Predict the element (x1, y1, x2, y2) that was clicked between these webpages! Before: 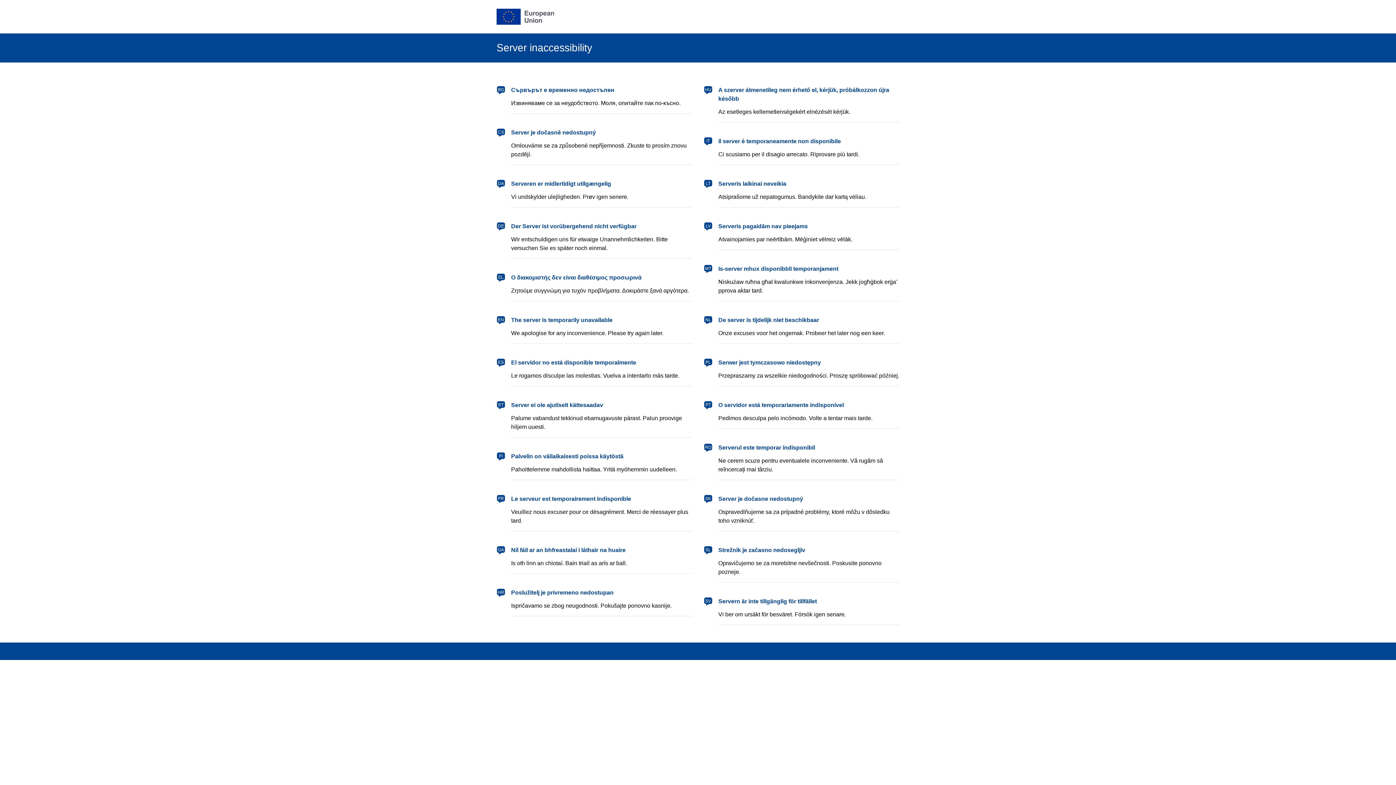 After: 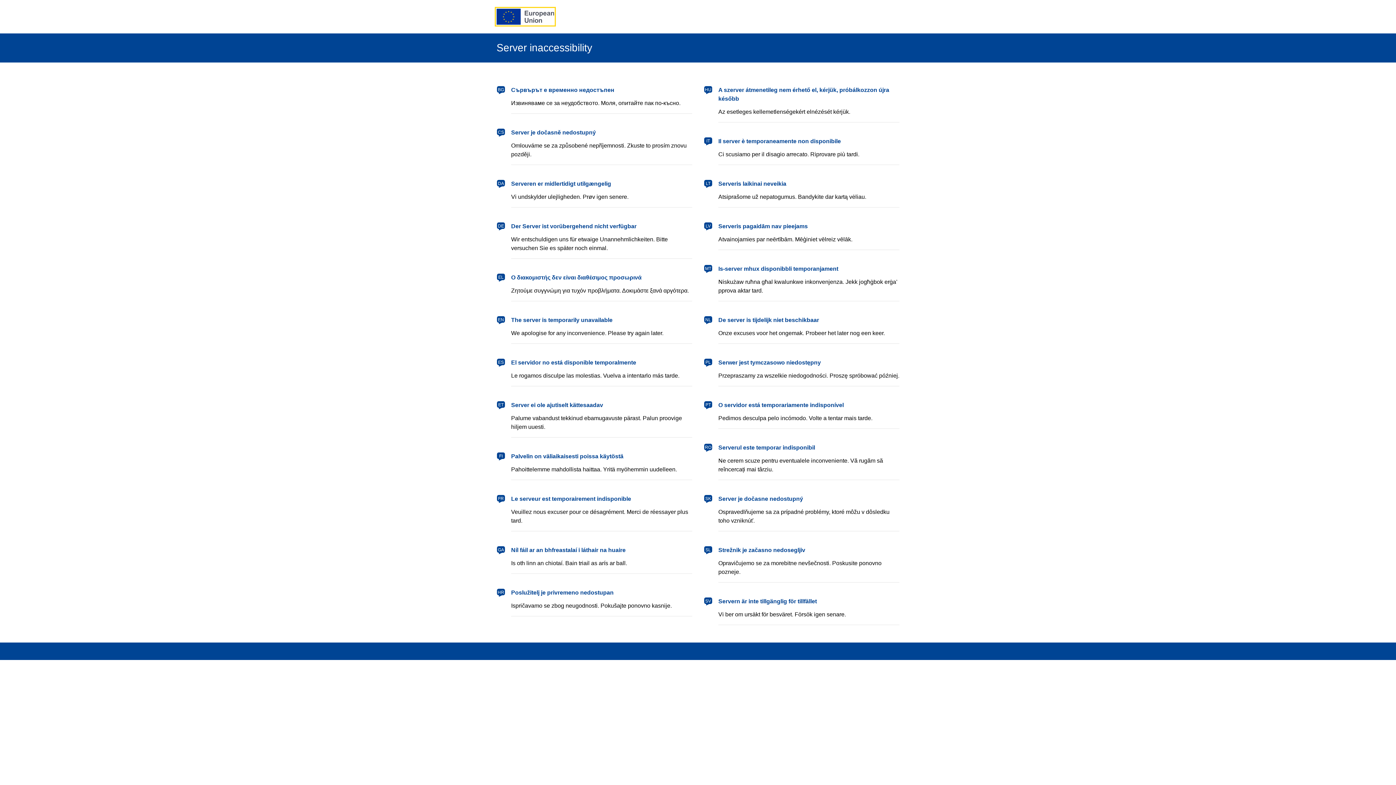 Action: label: European Union bbox: (496, 8, 554, 24)